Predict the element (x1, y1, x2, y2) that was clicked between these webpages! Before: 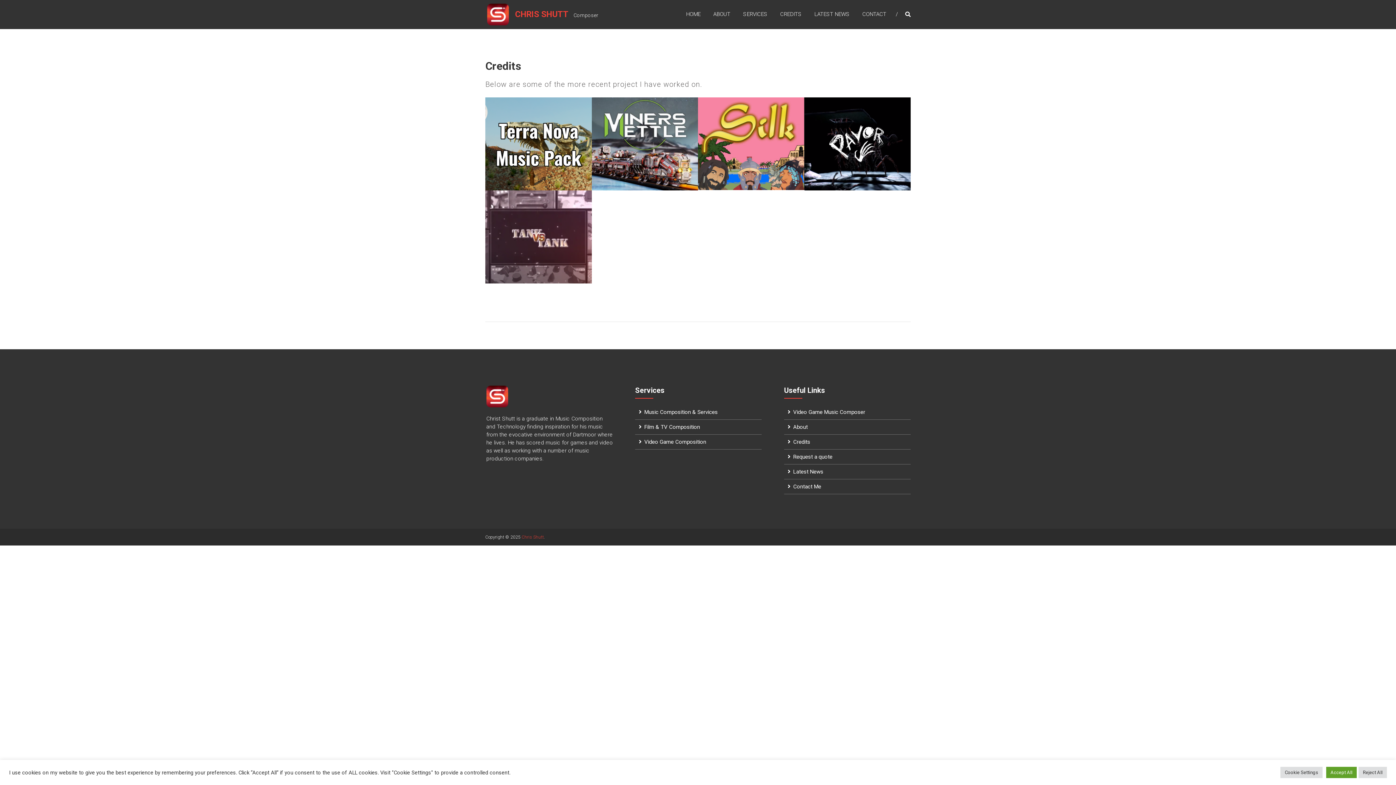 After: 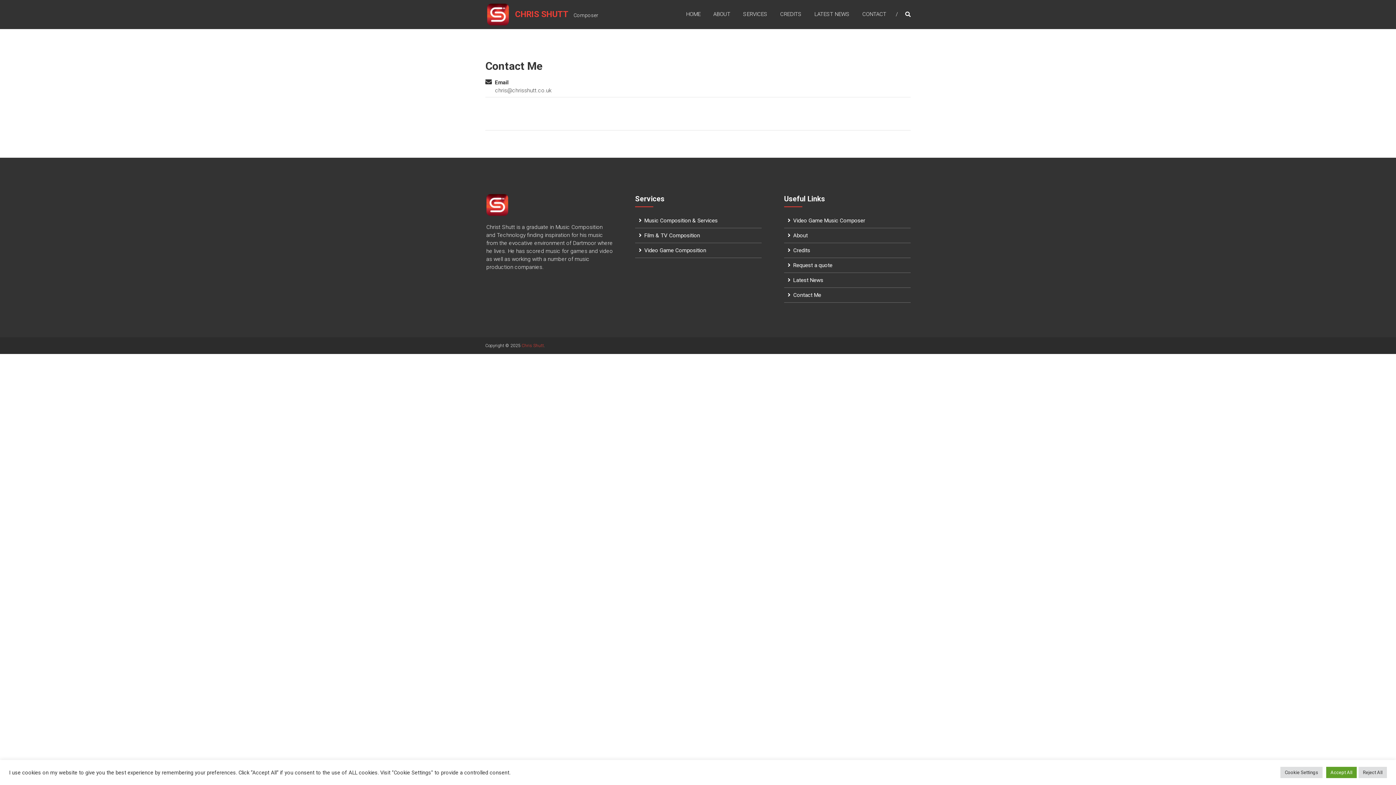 Action: label: Contact Me bbox: (793, 483, 821, 490)